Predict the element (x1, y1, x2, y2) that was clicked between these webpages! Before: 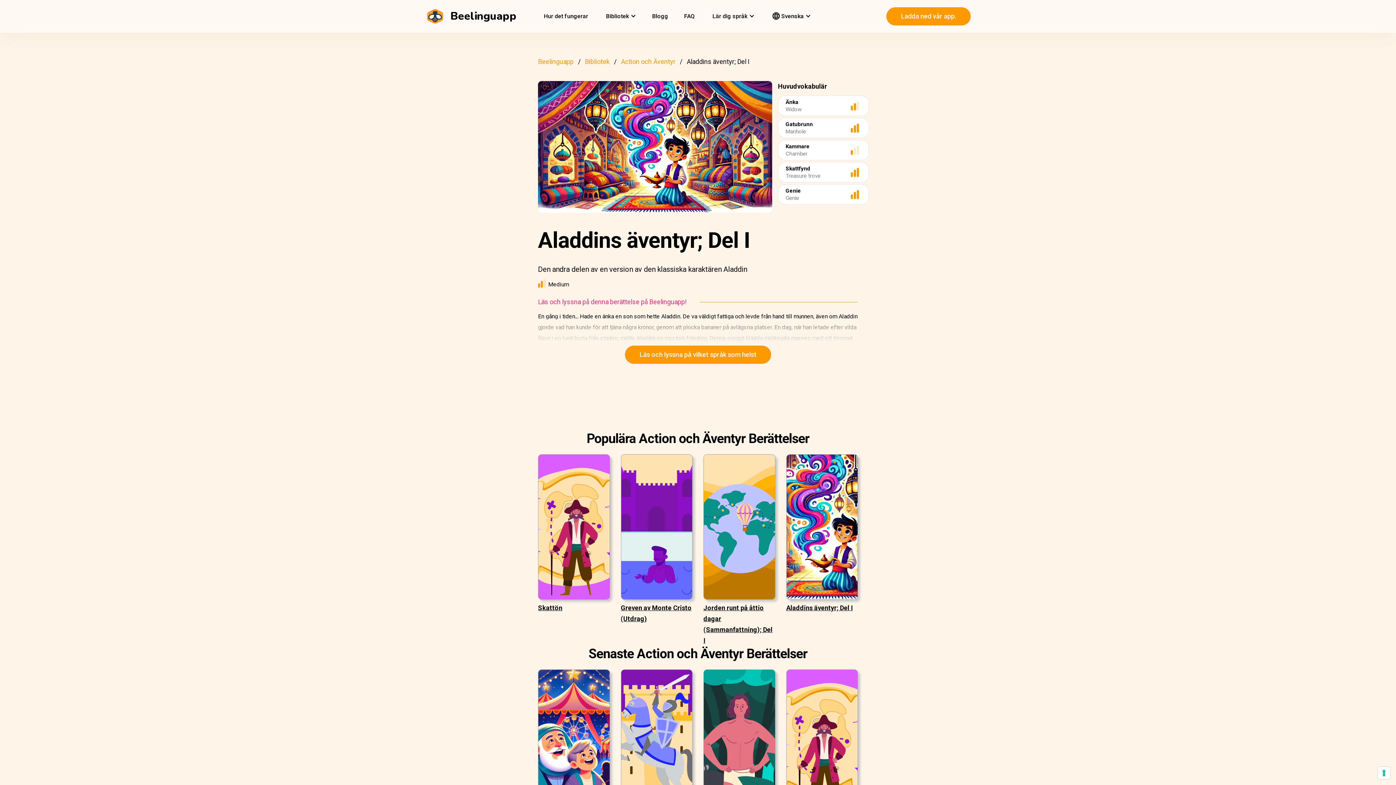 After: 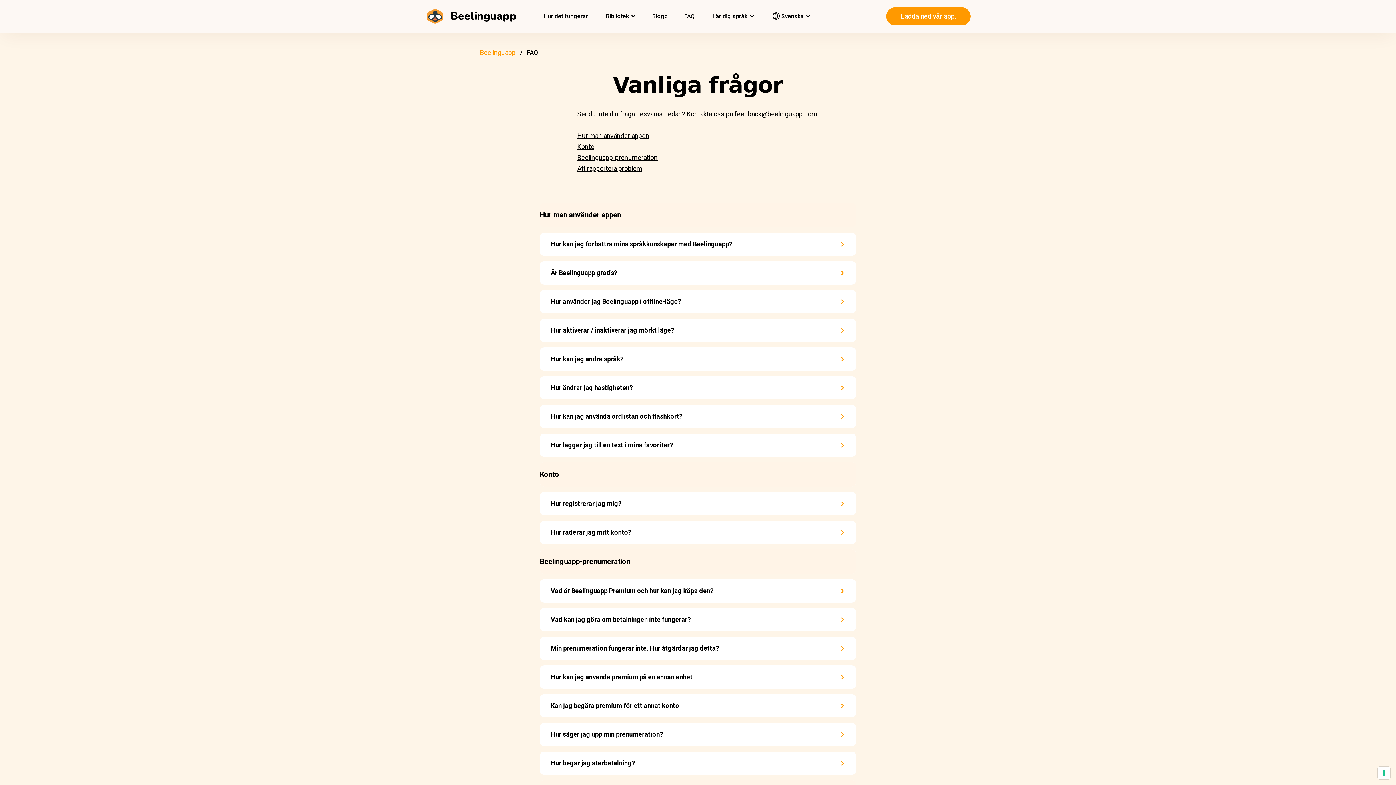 Action: label: FAQ
 bbox: (677, 5, 702, 26)